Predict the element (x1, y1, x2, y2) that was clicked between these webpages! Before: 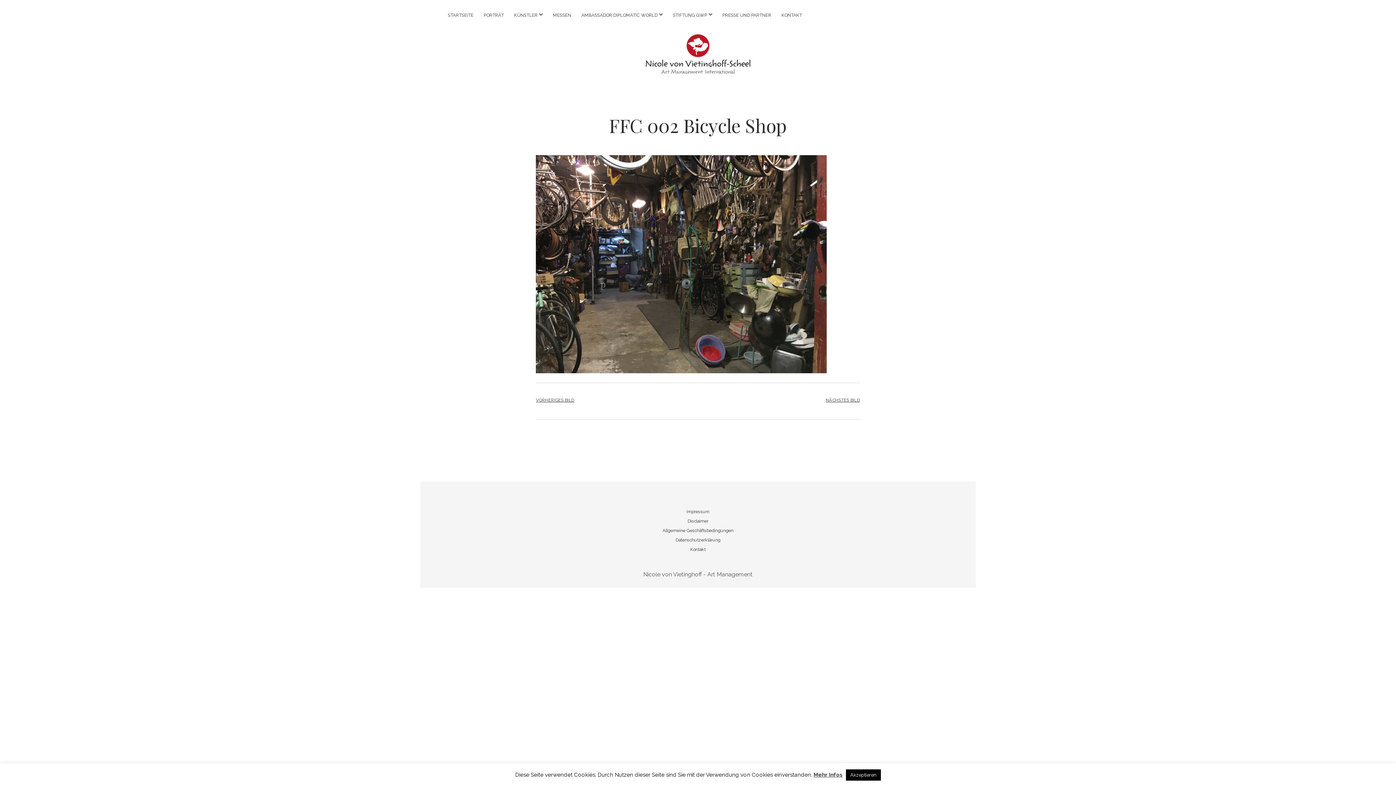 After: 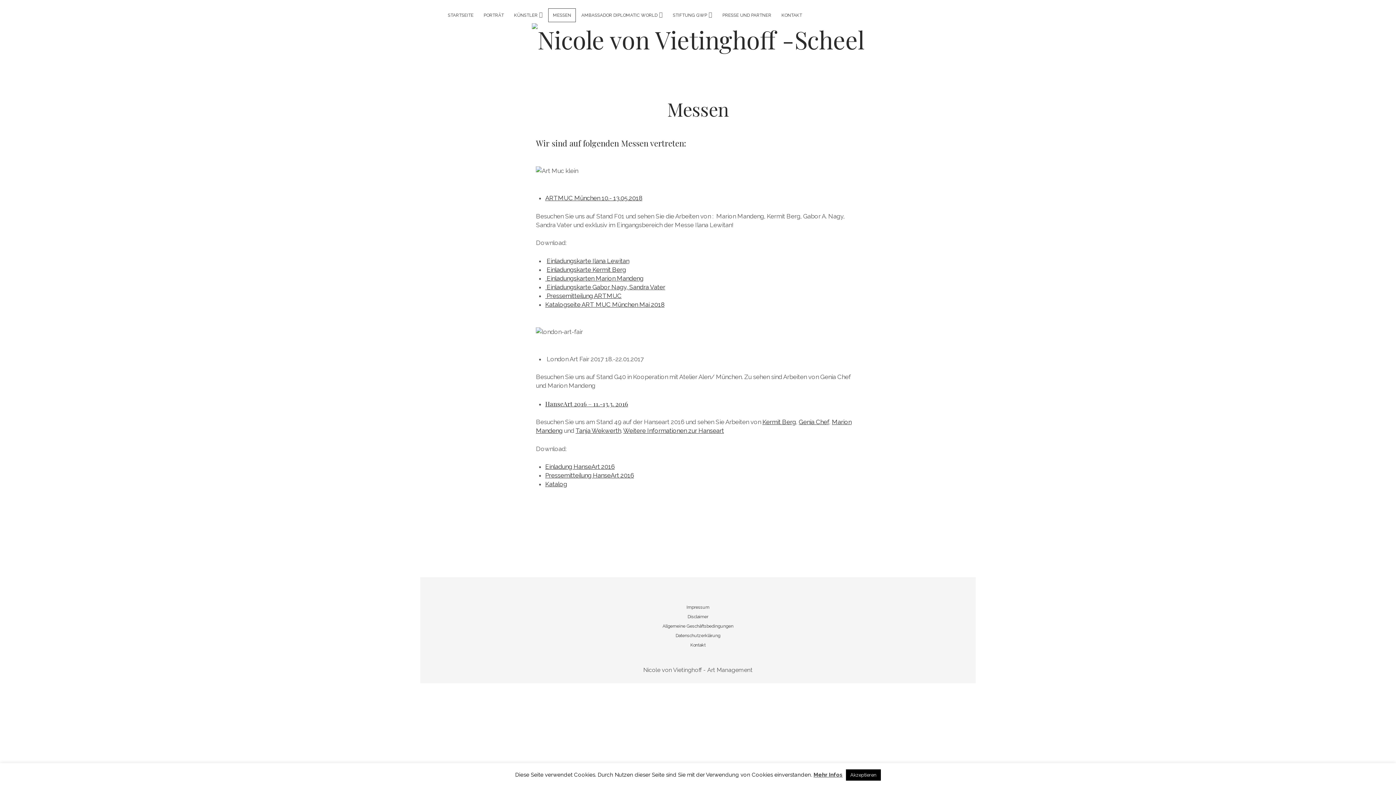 Action: bbox: (548, 8, 575, 21) label: MESSEN